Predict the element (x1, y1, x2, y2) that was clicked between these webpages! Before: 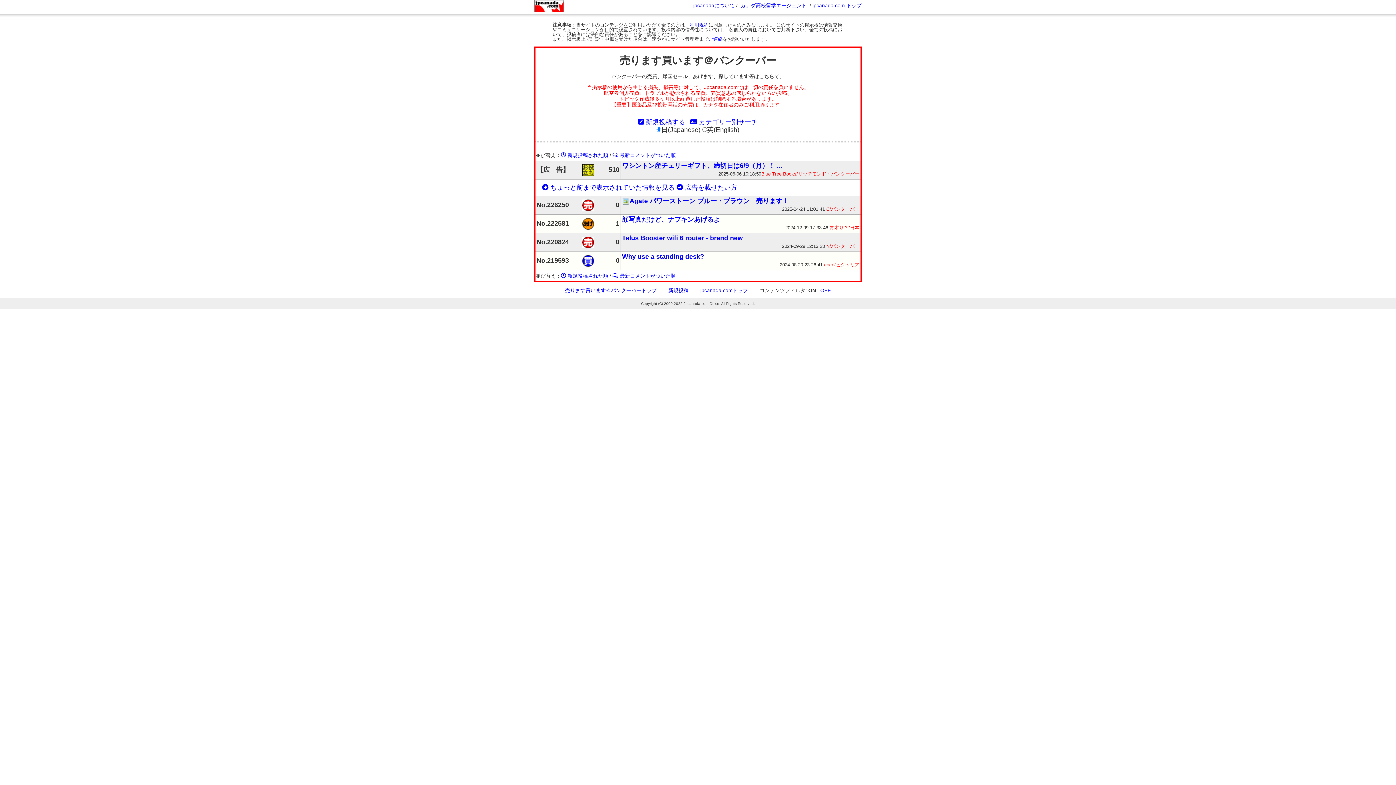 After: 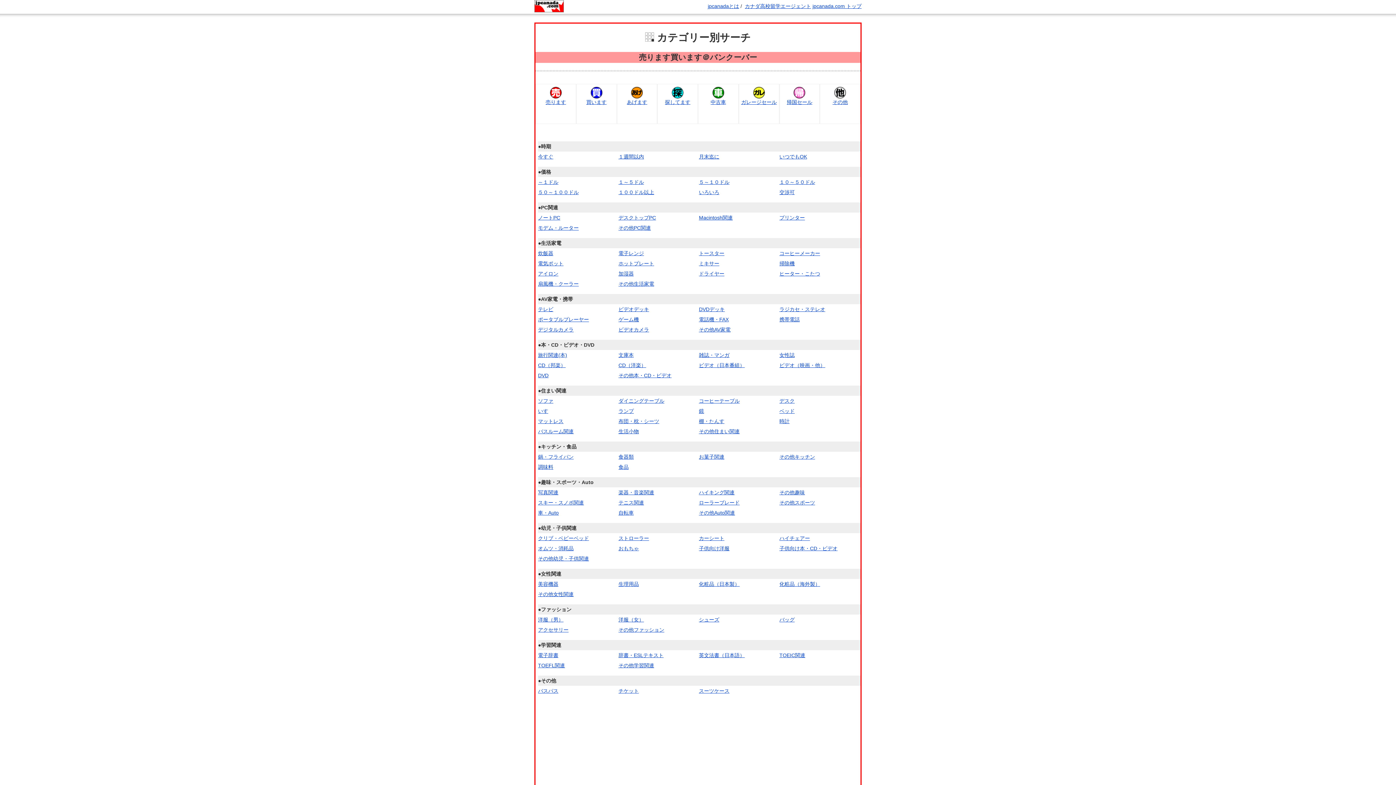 Action: bbox: (690, 118, 757, 125) label:  カテゴリー別サーチ